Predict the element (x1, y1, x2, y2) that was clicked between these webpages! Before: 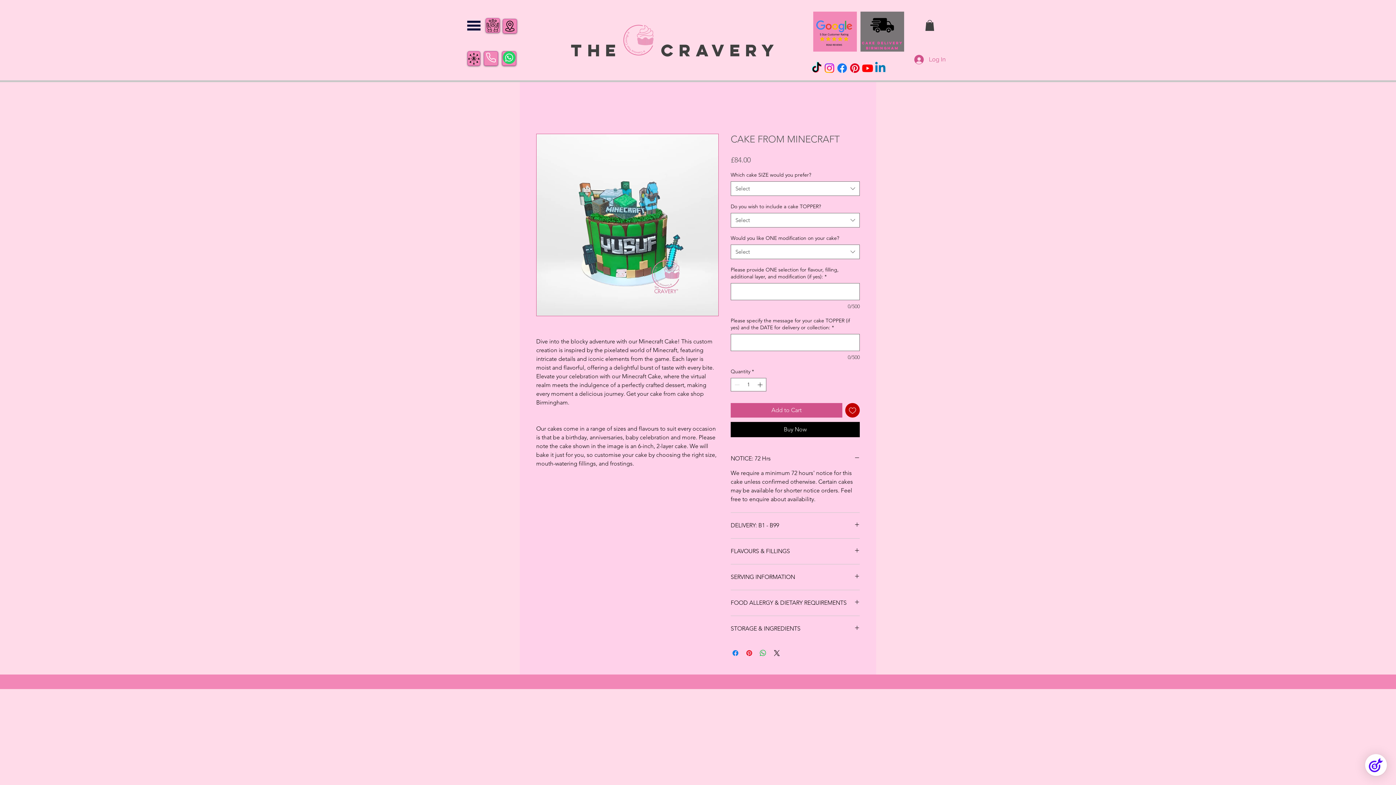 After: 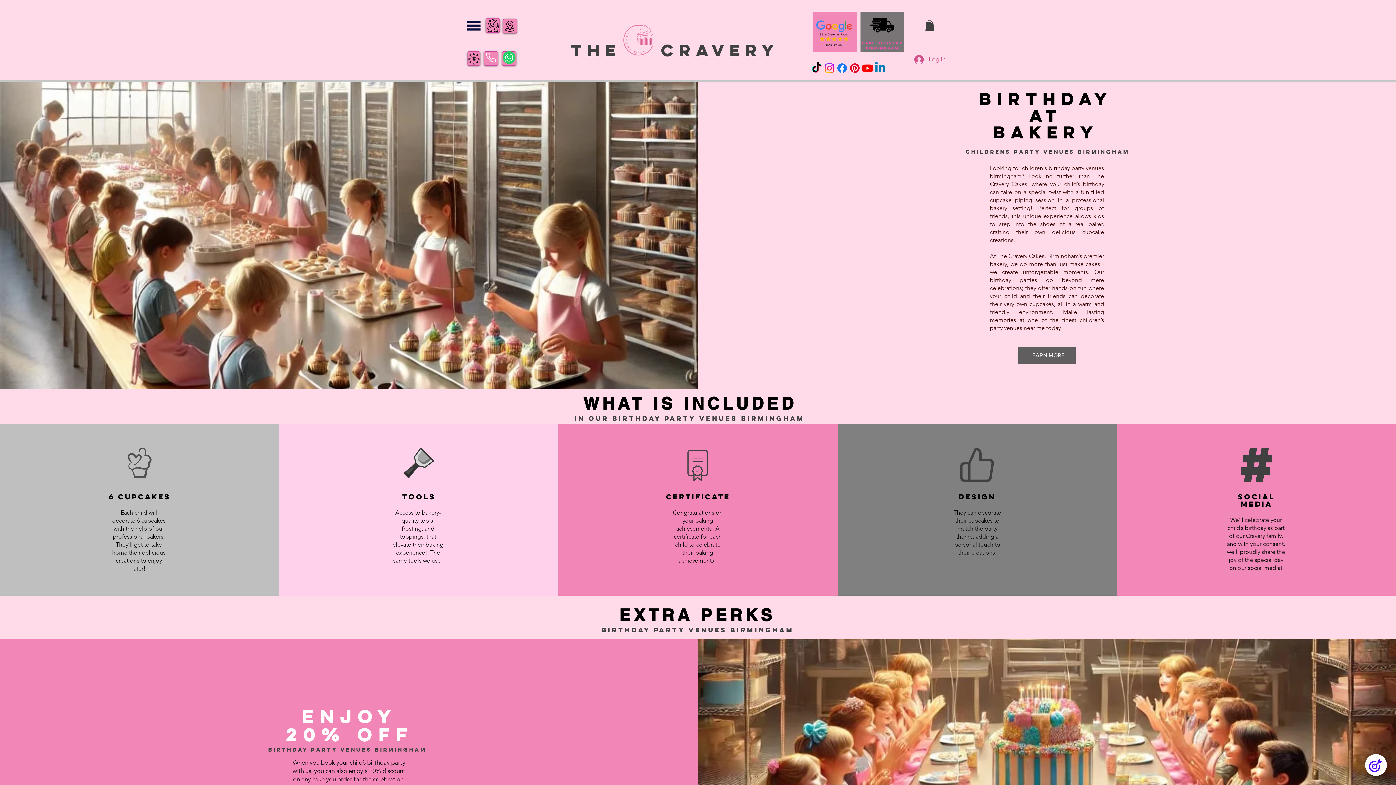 Action: bbox: (505, 20, 514, 31)